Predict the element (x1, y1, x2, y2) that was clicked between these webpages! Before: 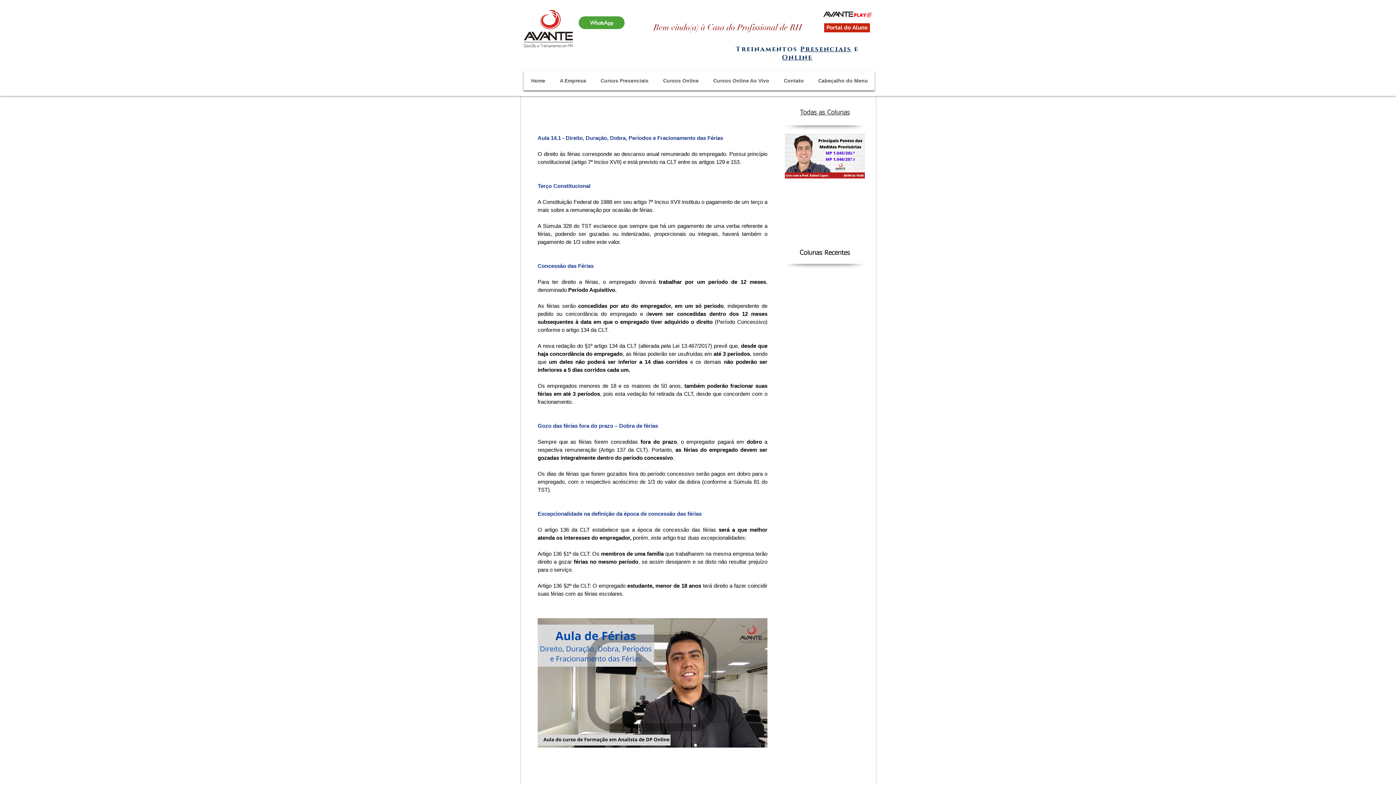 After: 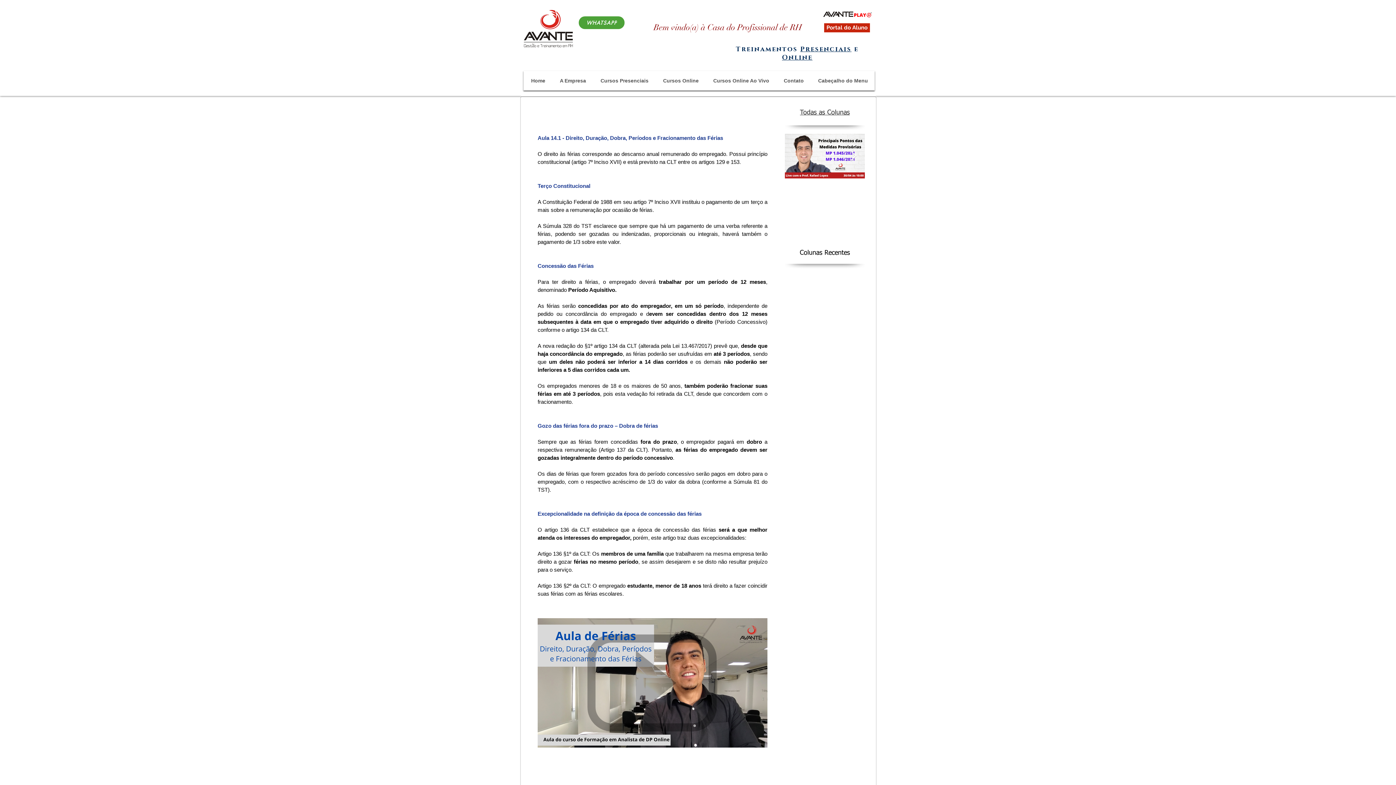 Action: label: WhatsApp bbox: (578, 16, 624, 29)